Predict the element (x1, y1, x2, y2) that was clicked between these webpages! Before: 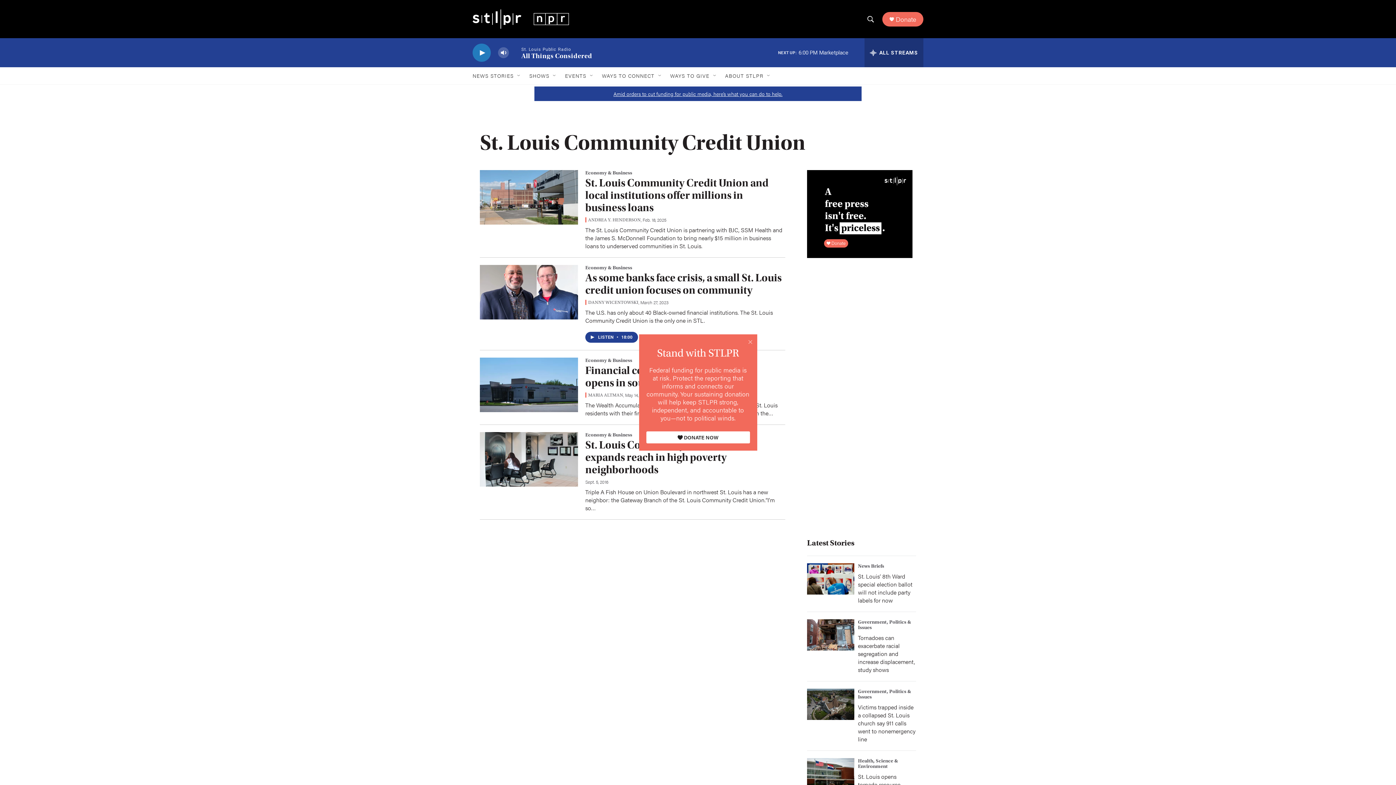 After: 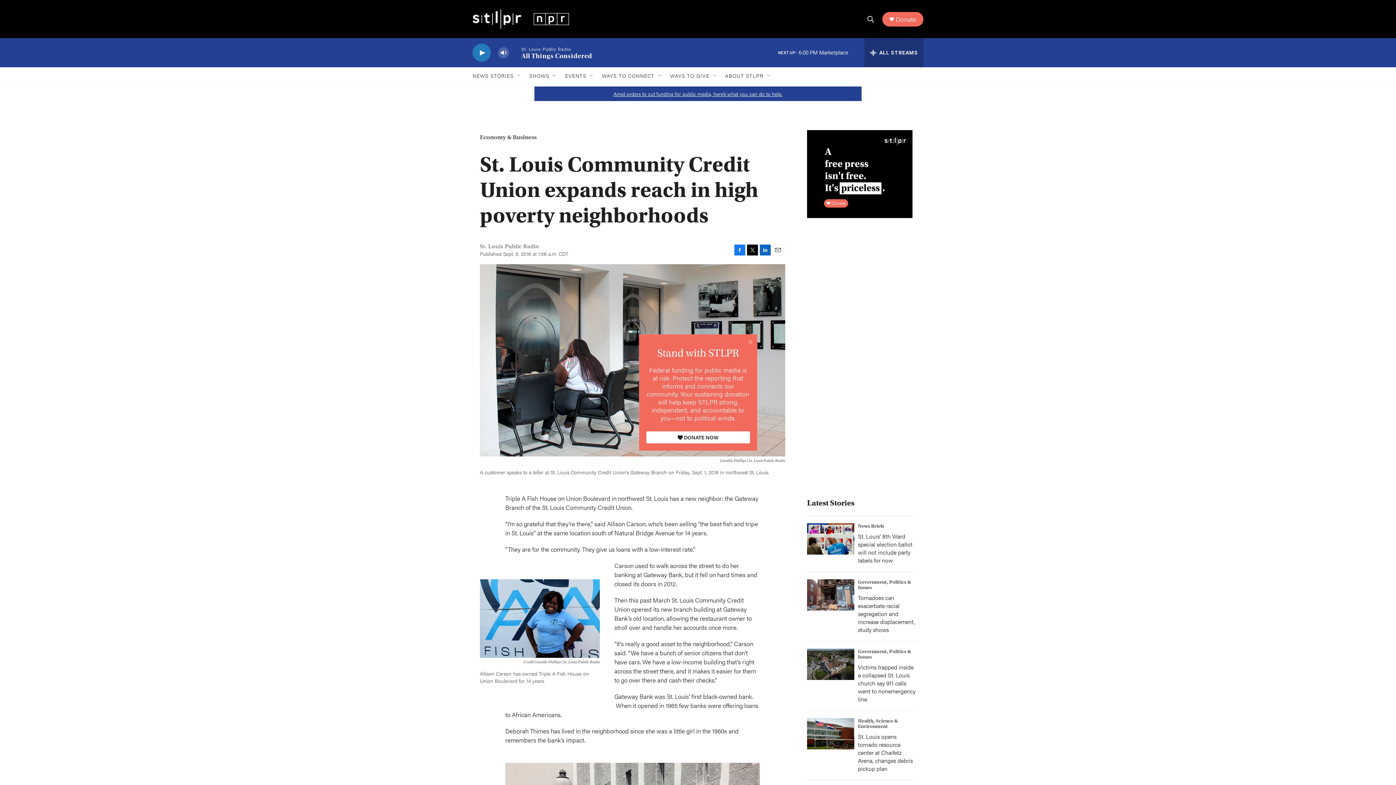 Action: label: St. Louis Community Credit Union expands reach in high poverty neighborhoods bbox: (585, 458, 761, 495)